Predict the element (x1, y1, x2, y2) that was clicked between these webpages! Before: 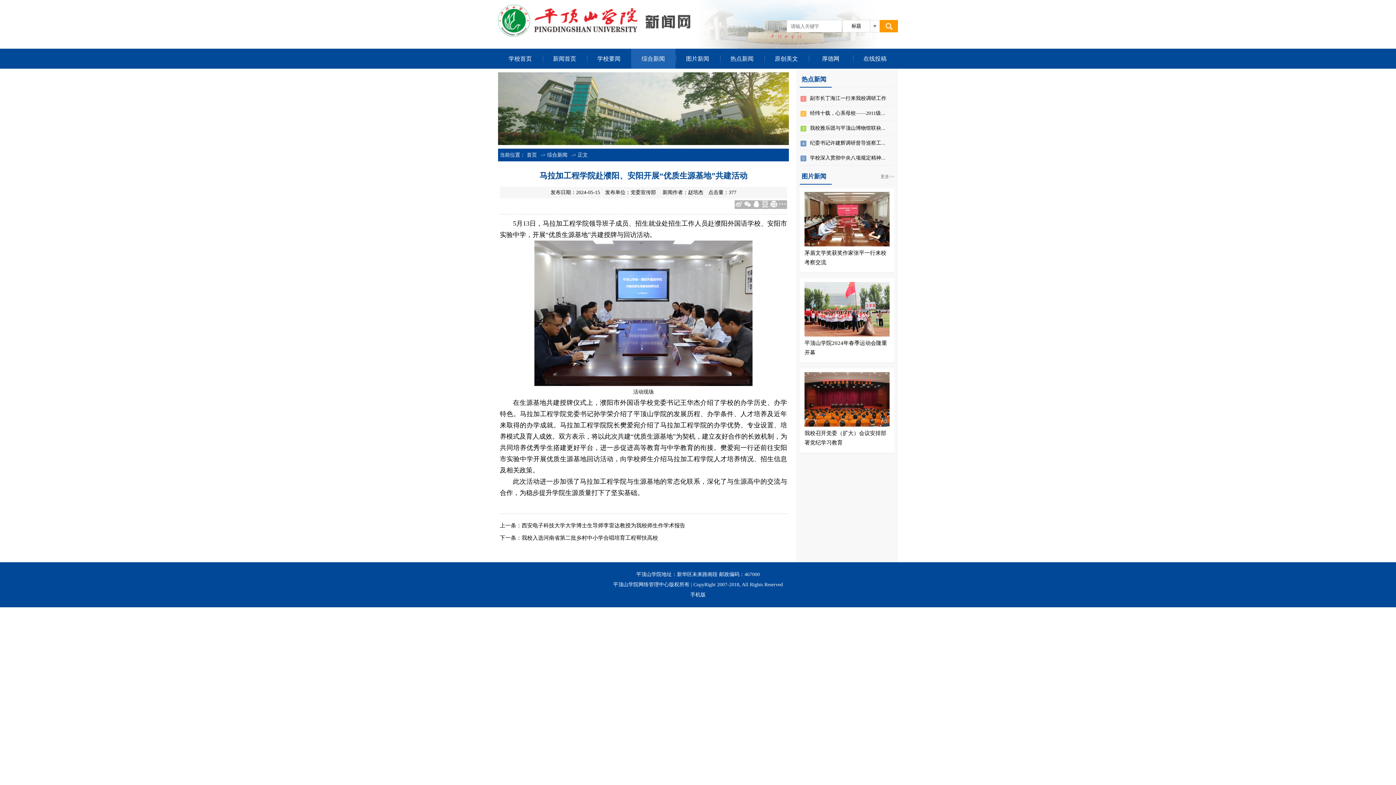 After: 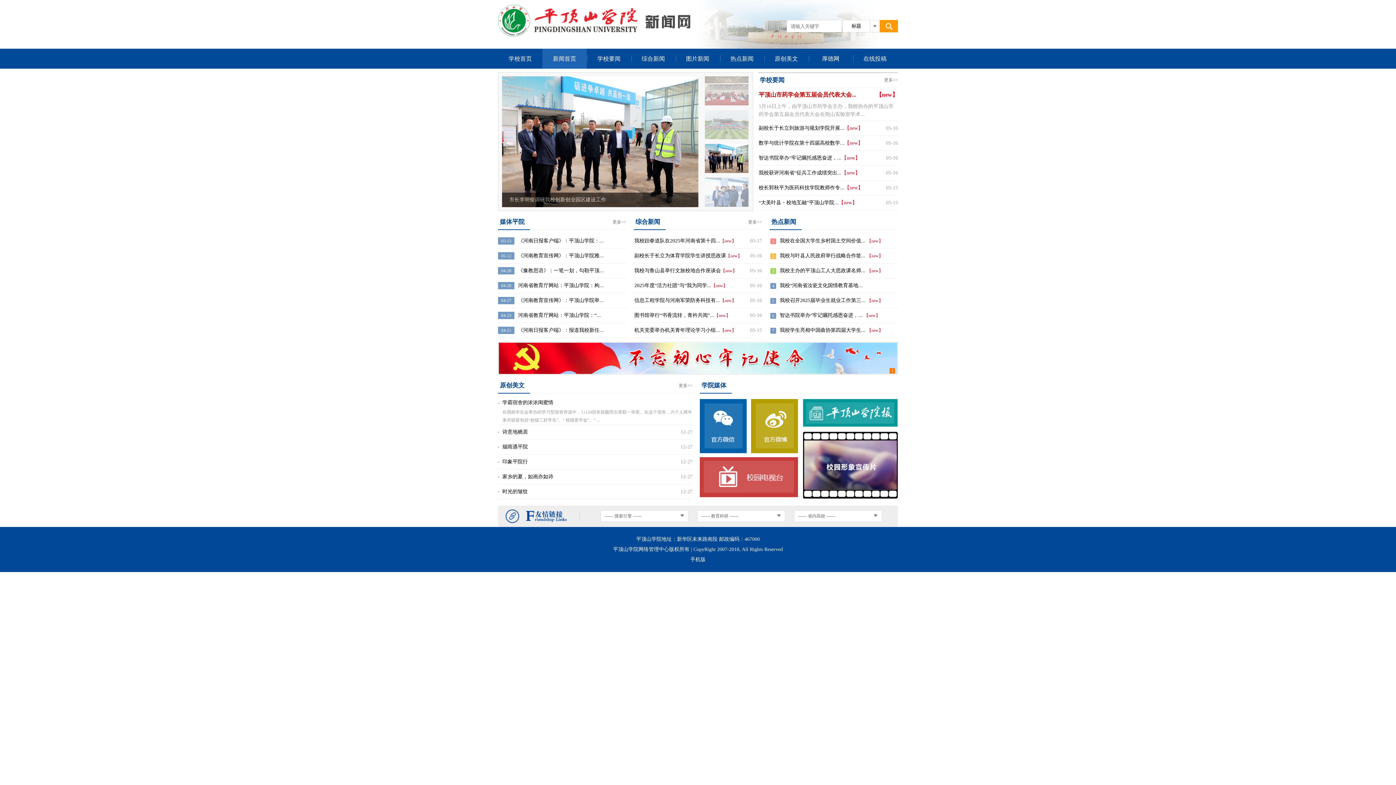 Action: bbox: (498, 33, 693, 38)